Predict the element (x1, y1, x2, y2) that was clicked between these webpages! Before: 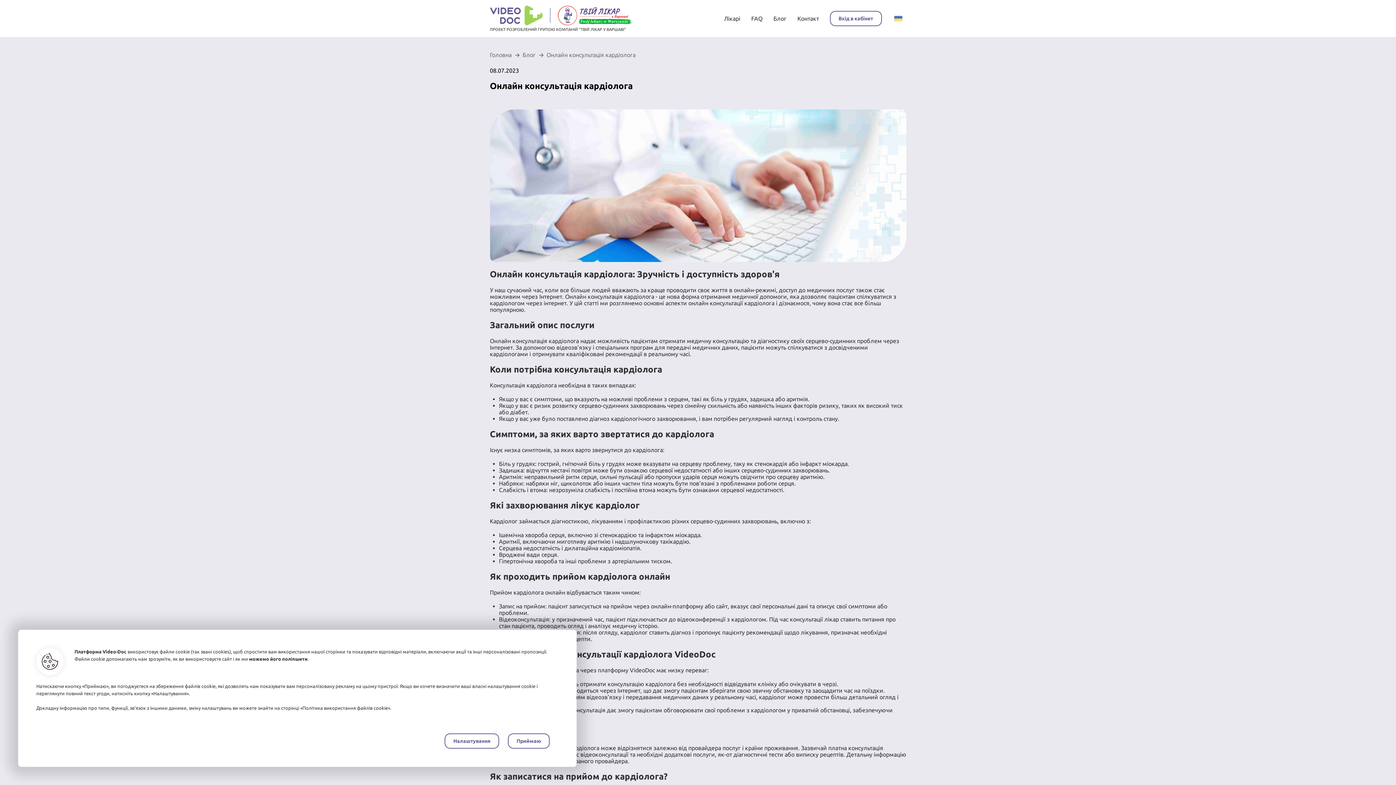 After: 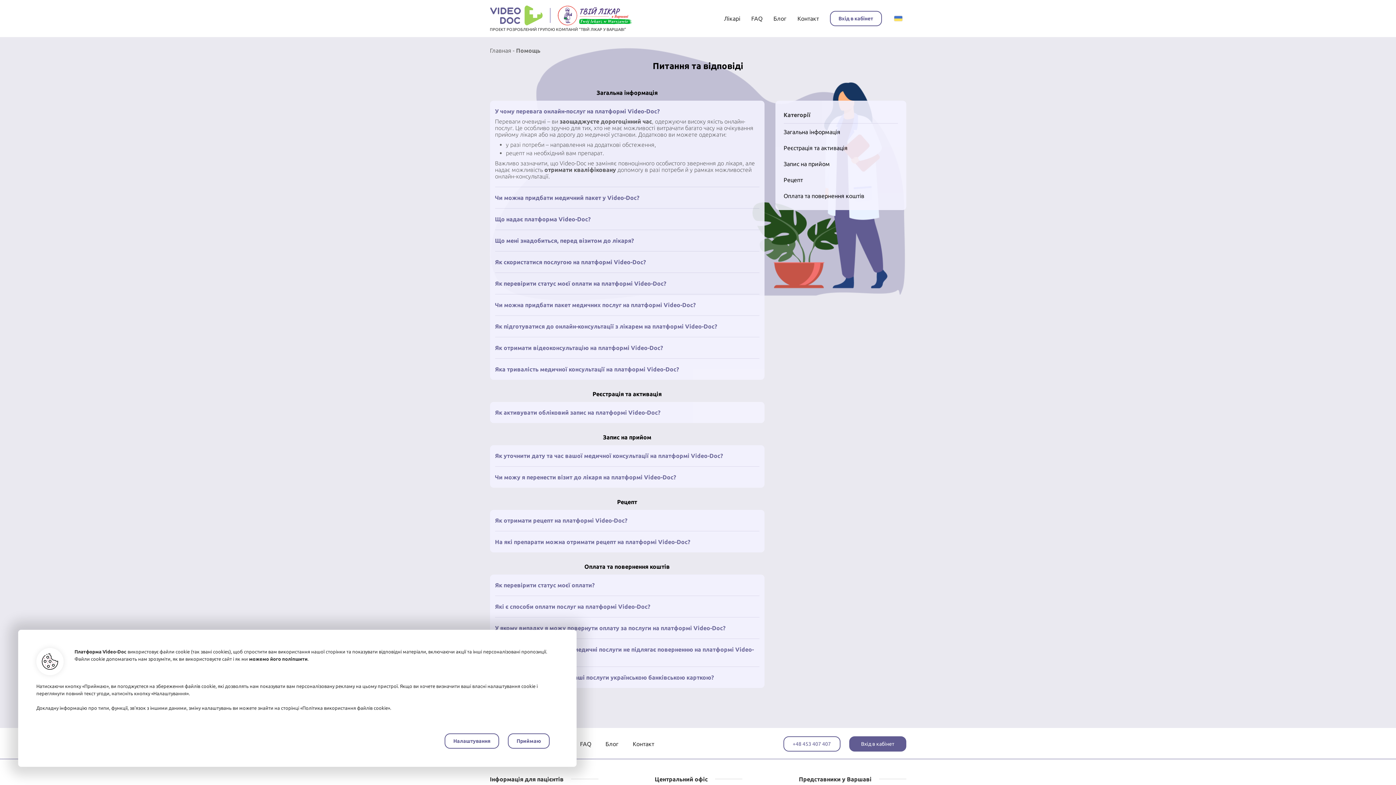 Action: label: FAQ bbox: (751, 5, 762, 11)